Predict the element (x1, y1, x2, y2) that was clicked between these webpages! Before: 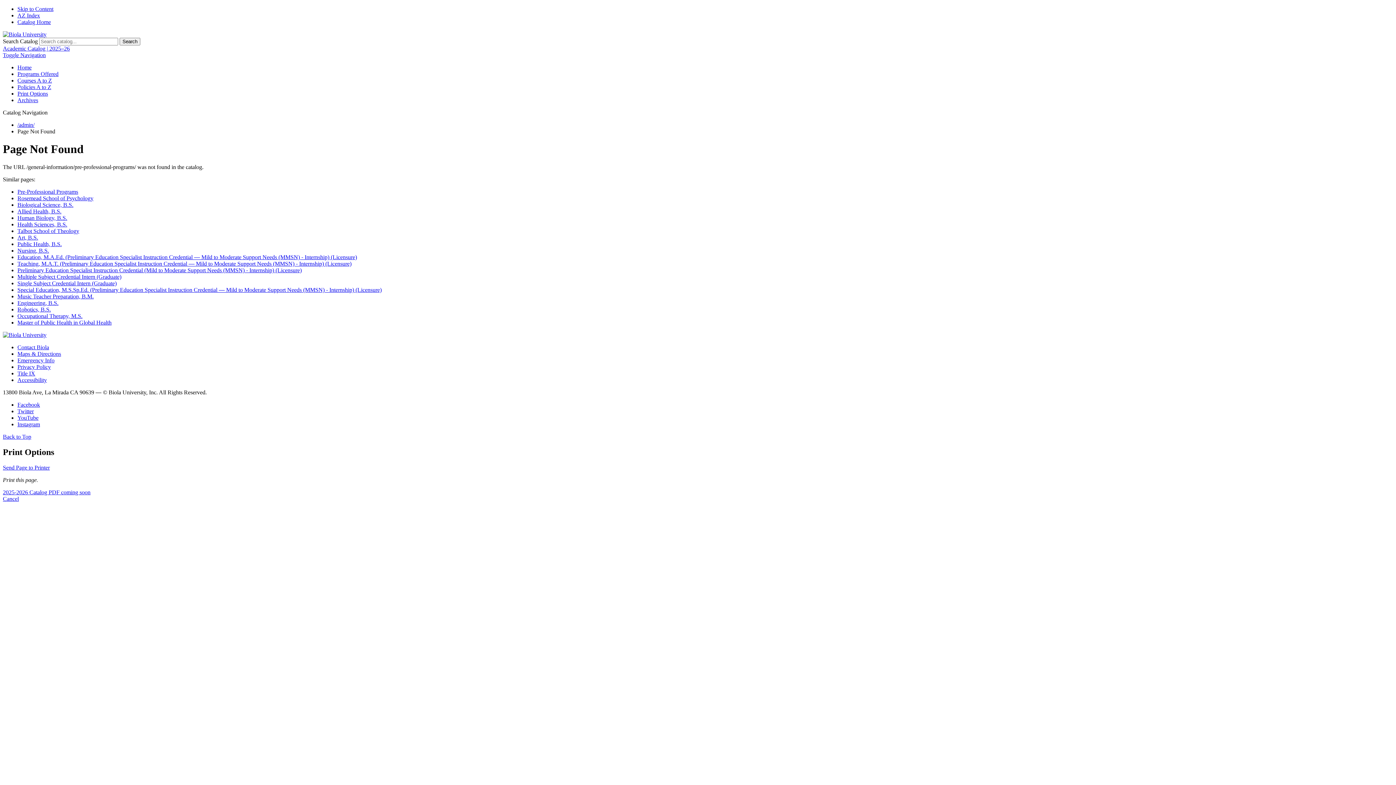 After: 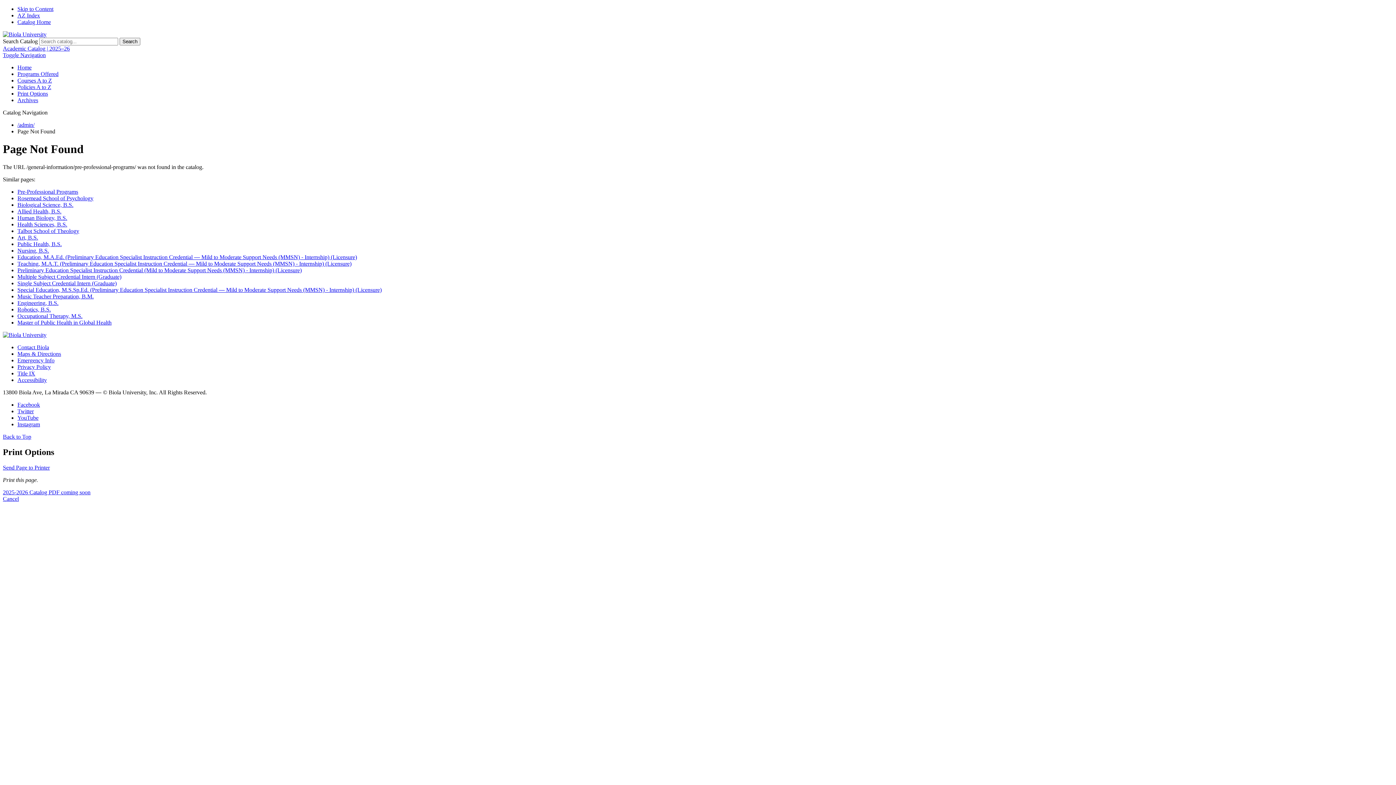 Action: label: Send Page to Printer bbox: (2, 464, 49, 470)